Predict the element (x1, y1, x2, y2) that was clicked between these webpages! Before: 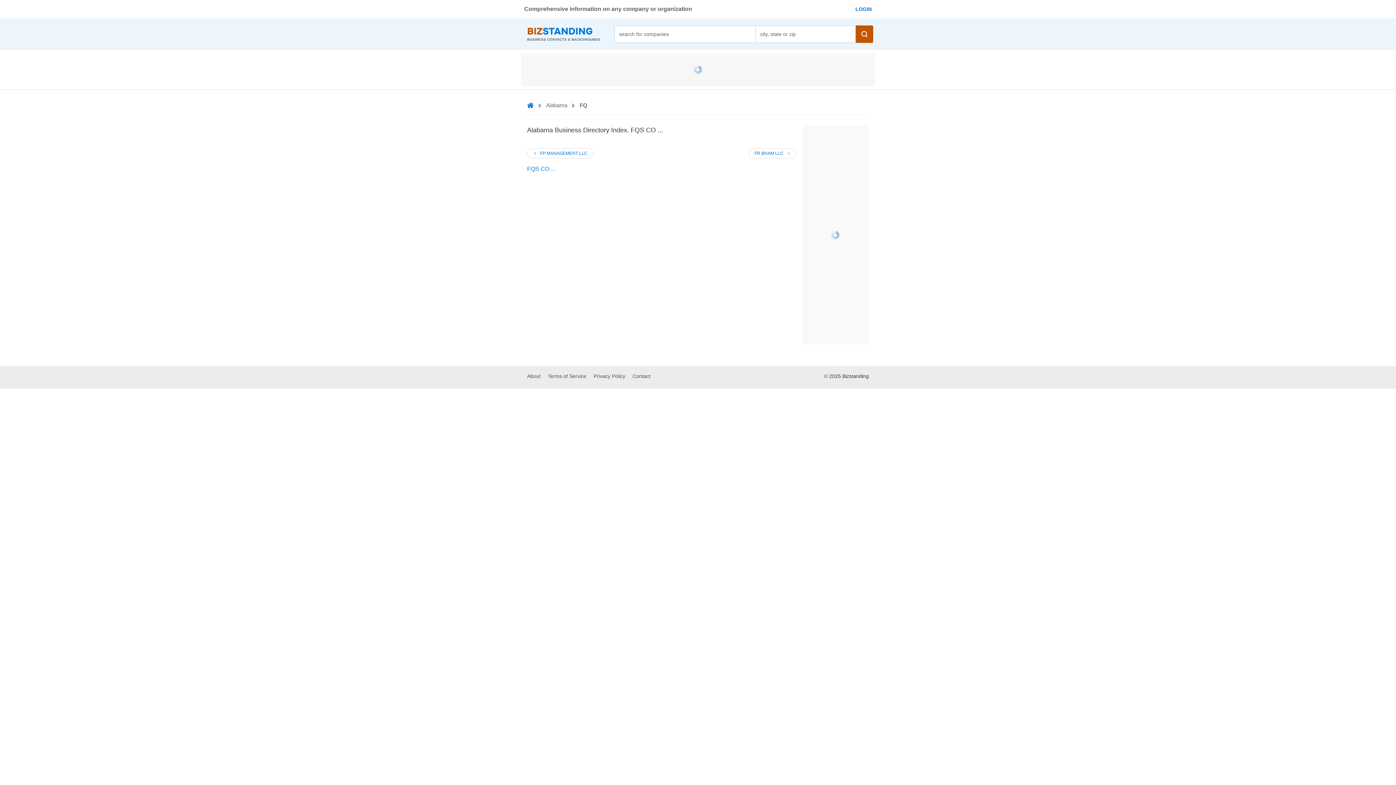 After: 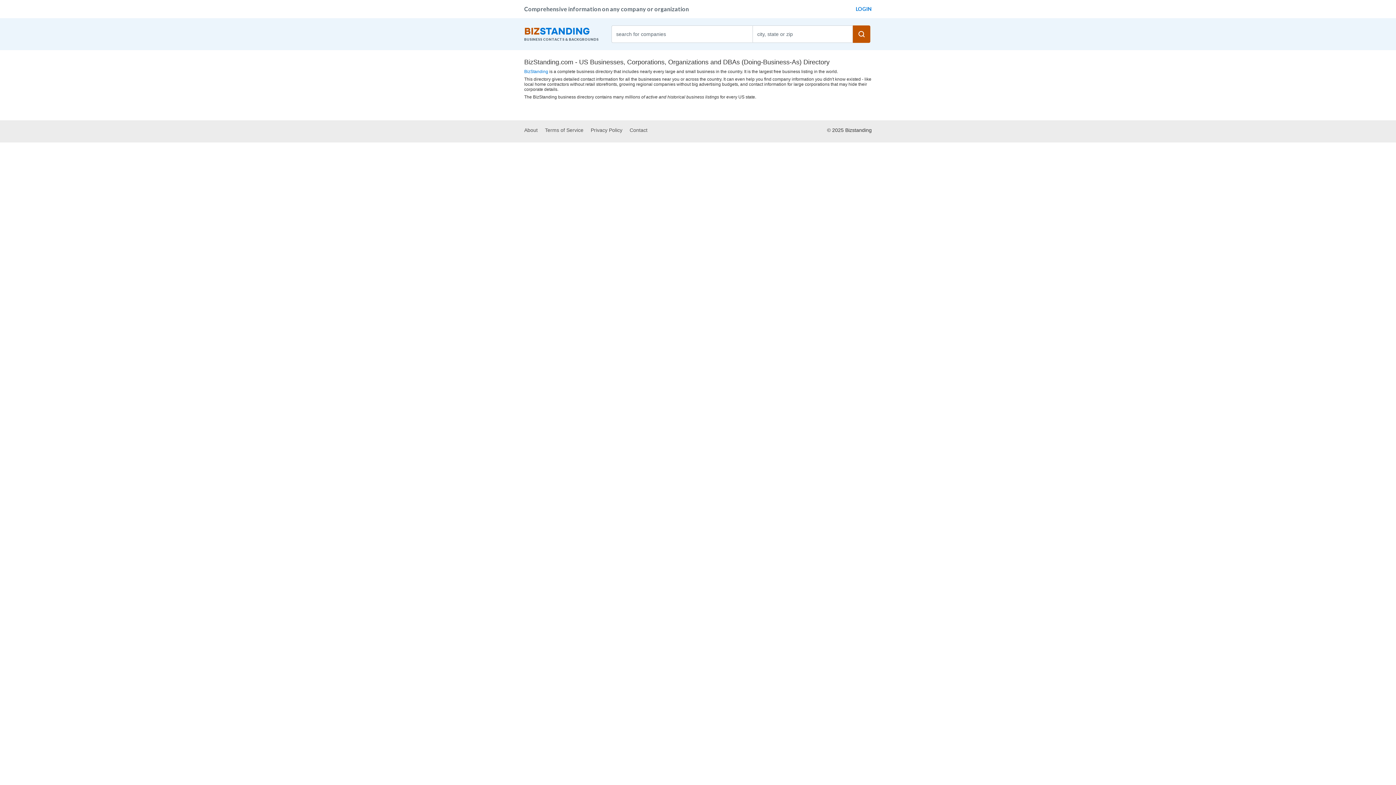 Action: label: About bbox: (527, 373, 540, 379)